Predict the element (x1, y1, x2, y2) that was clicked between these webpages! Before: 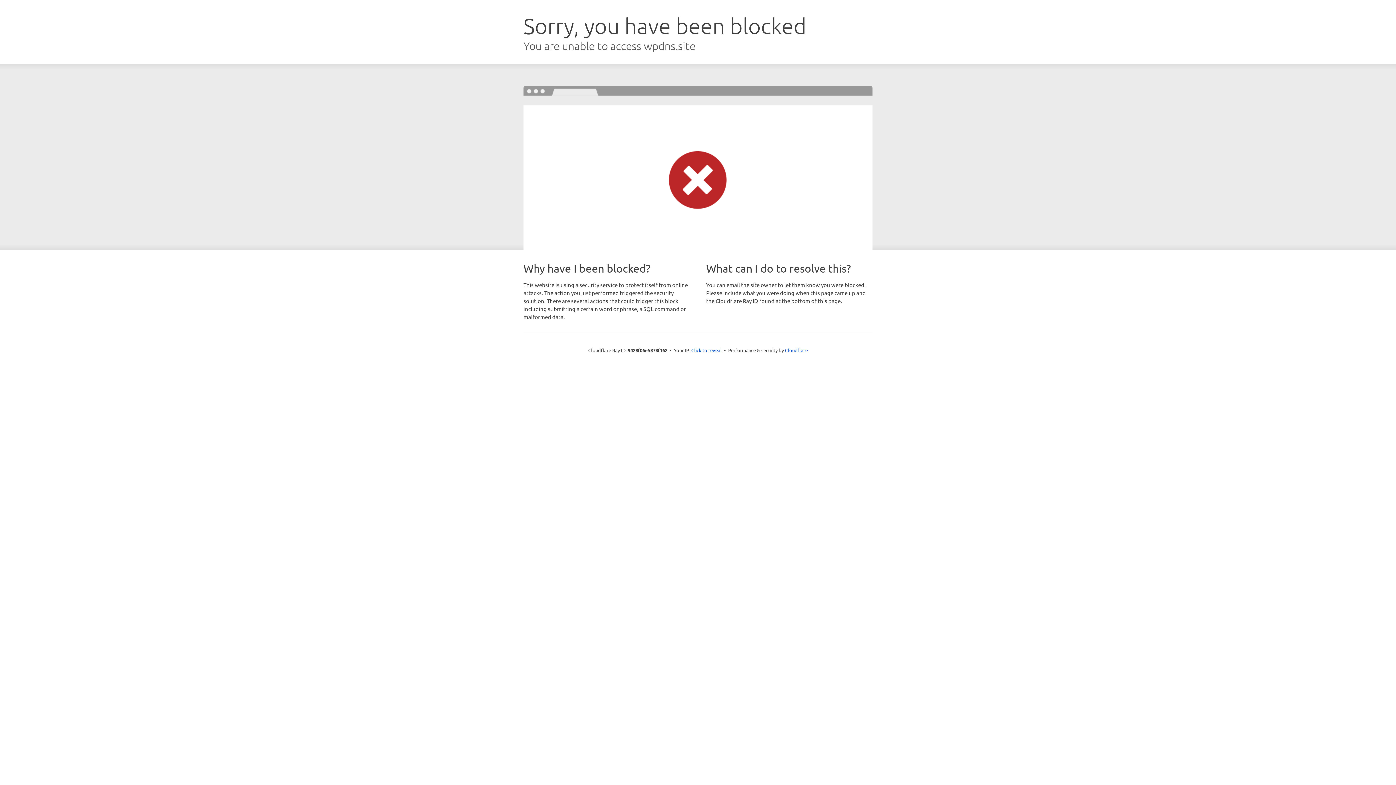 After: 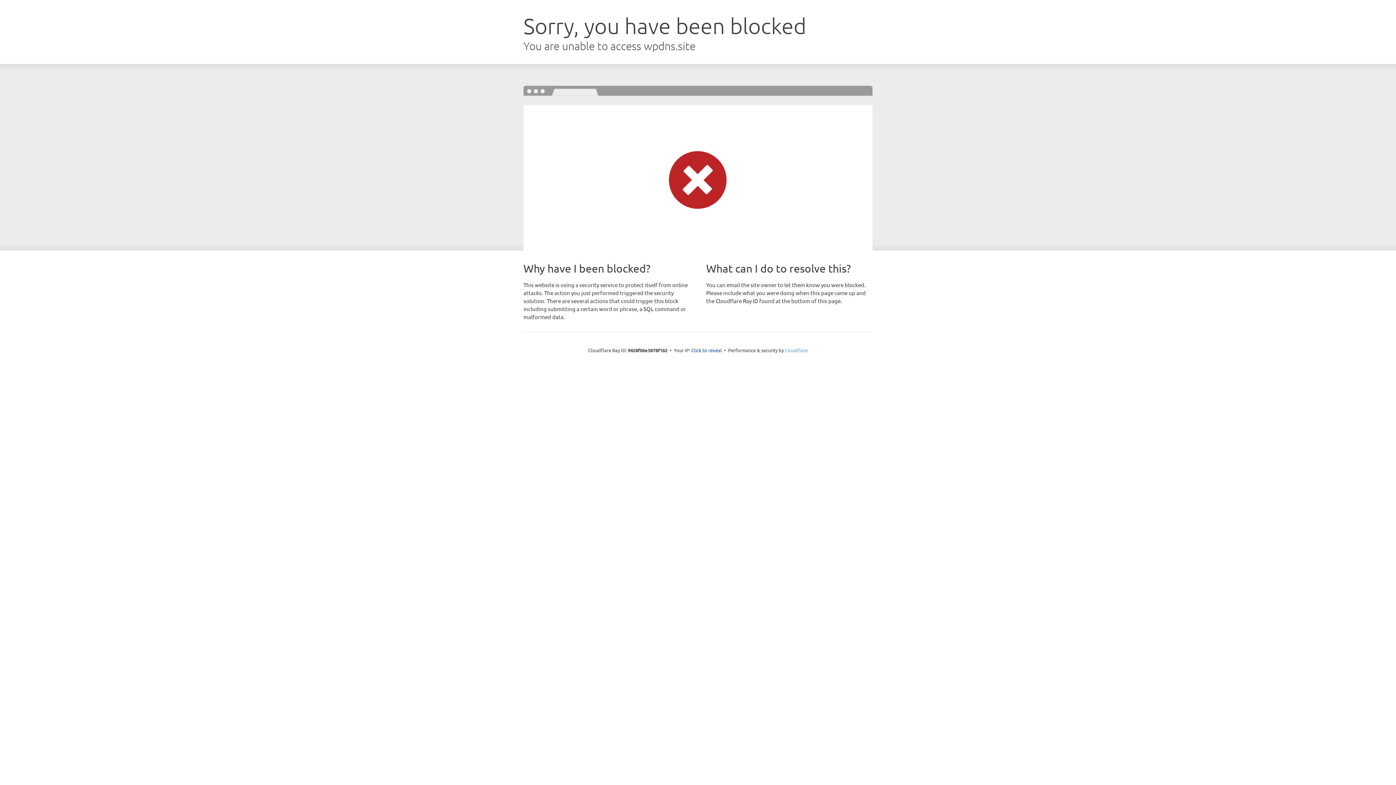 Action: bbox: (785, 347, 808, 353) label: Cloudflare